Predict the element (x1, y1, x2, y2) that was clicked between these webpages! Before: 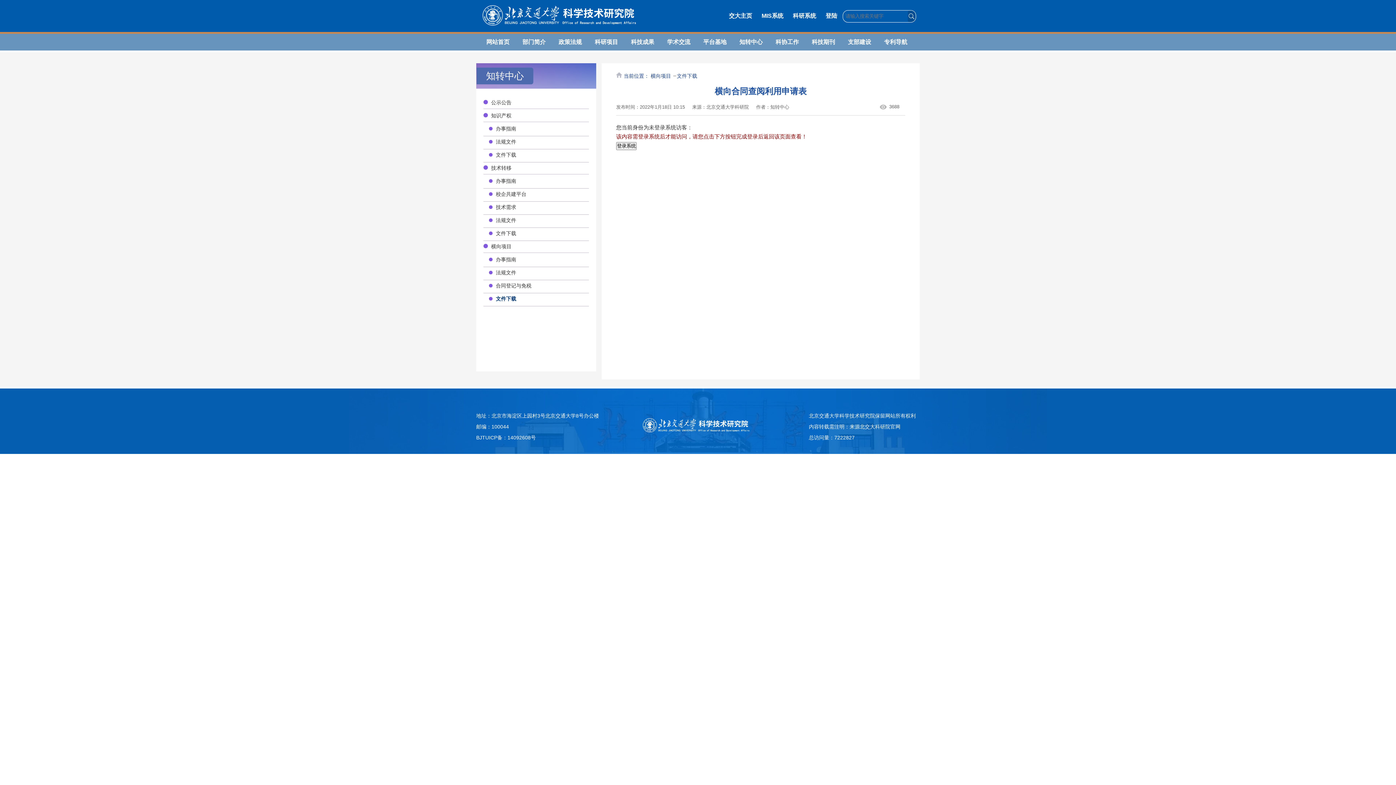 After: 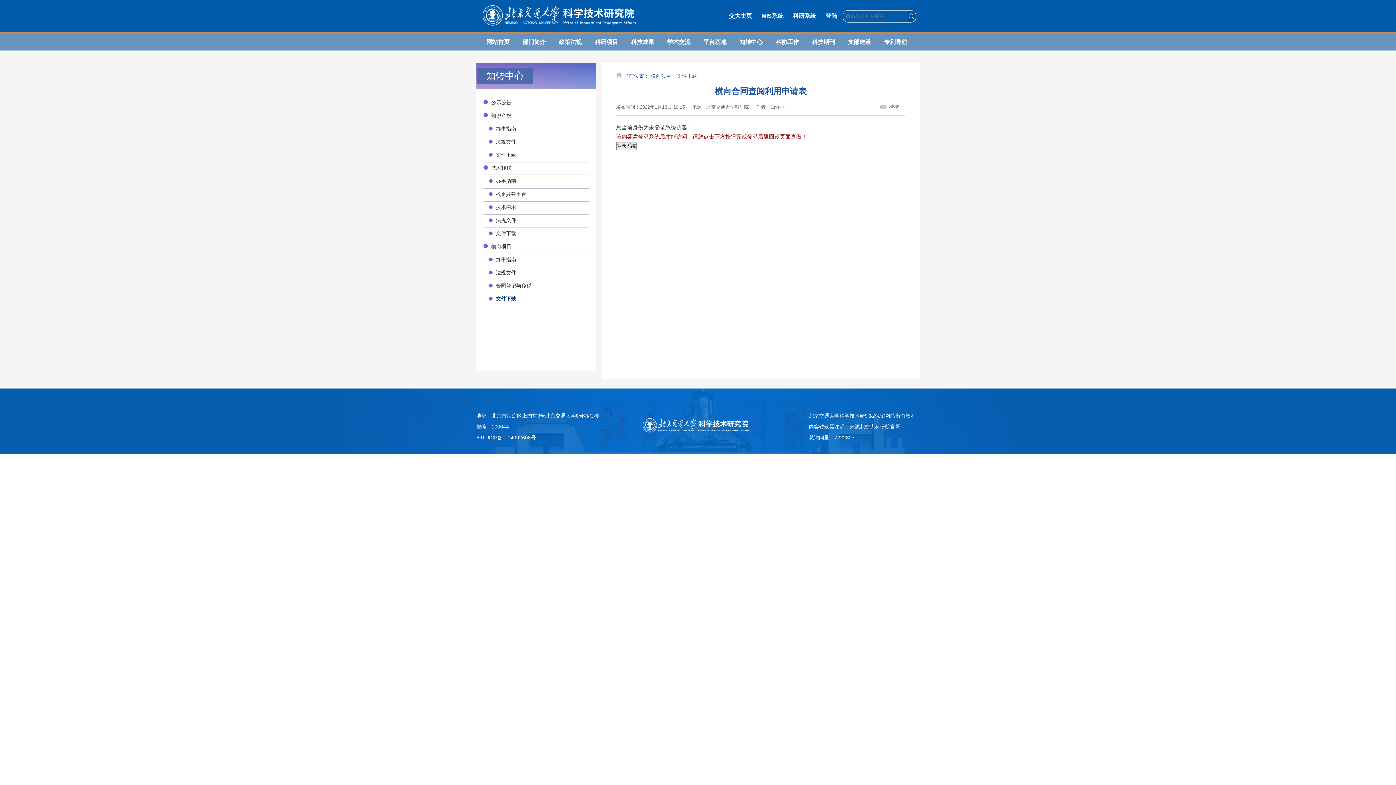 Action: bbox: (789, 11, 820, 20) label: 科研系统